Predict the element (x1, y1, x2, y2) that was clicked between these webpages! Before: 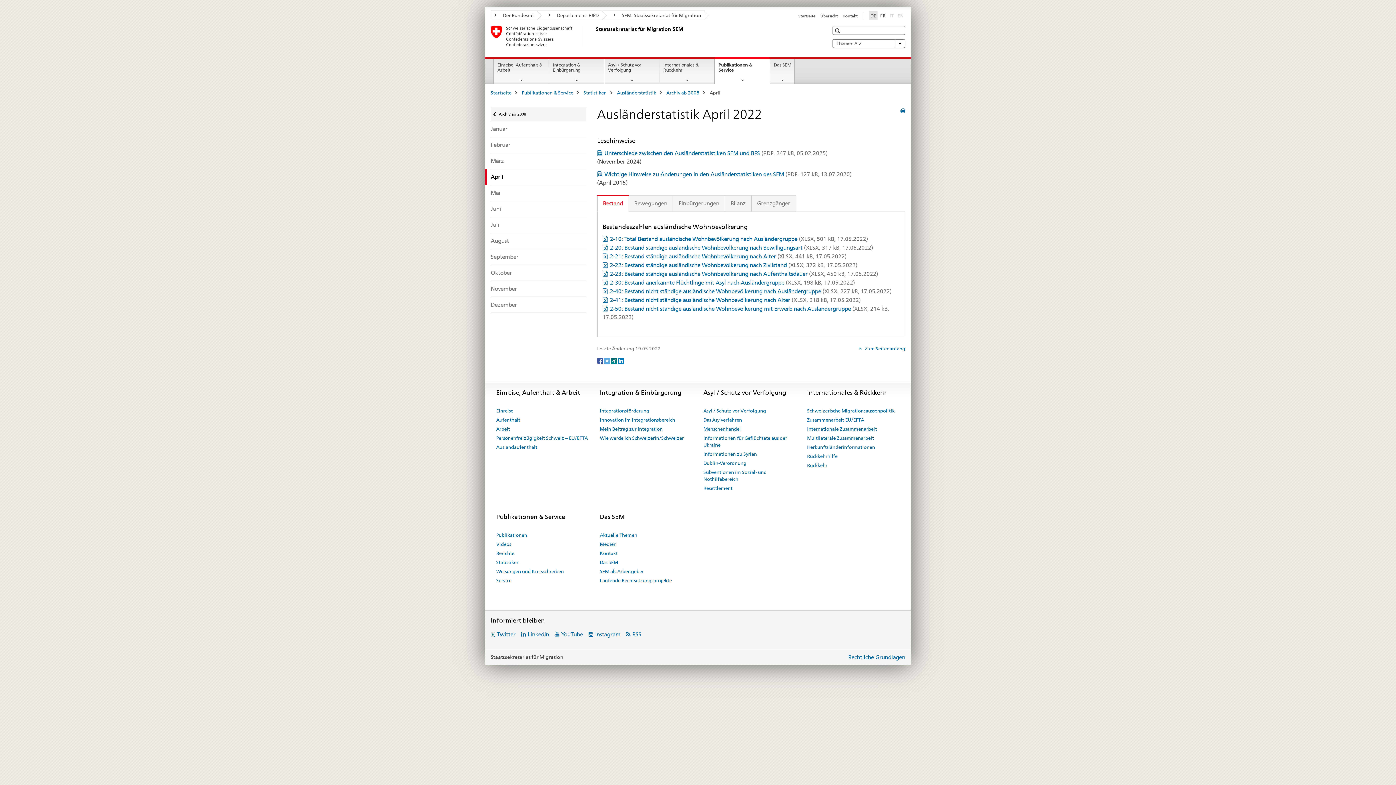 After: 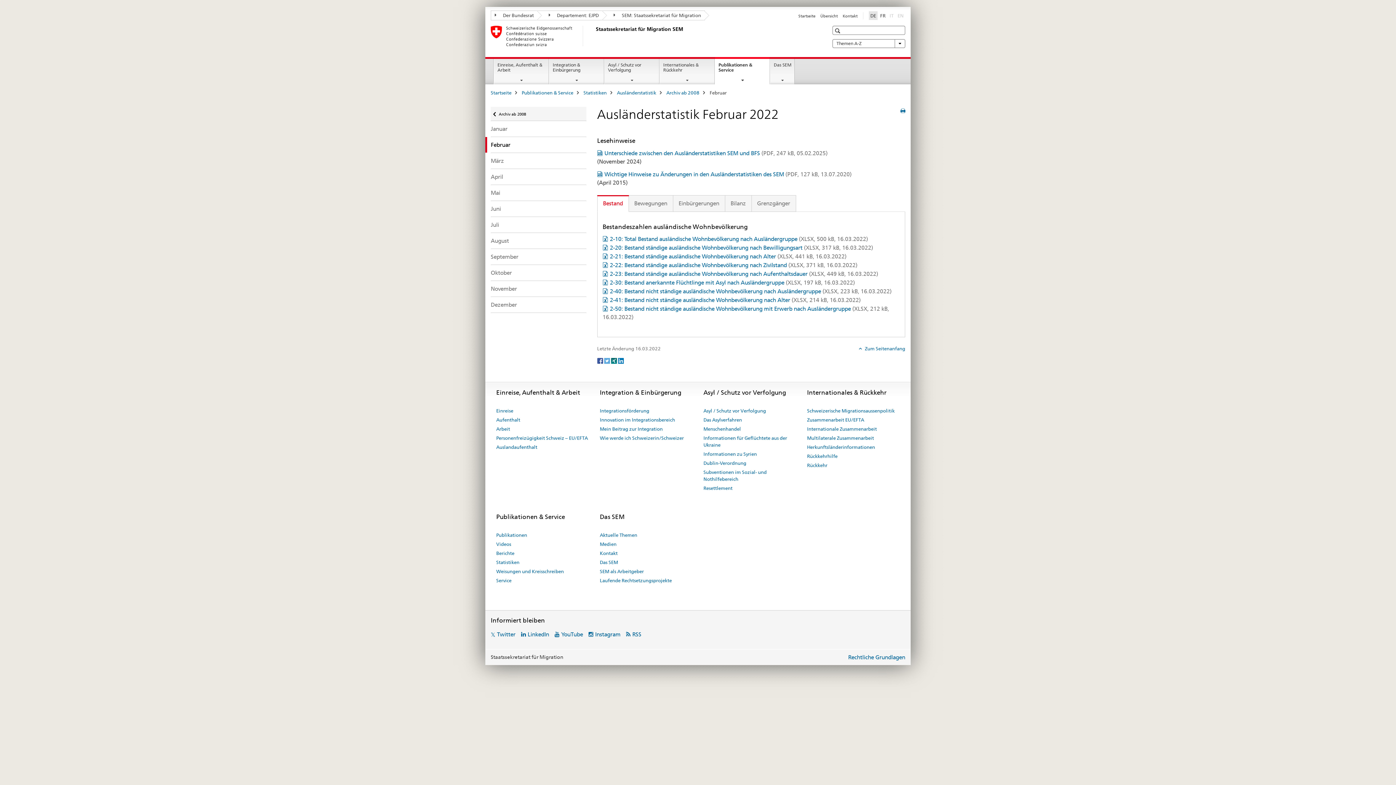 Action: label: Februar bbox: (490, 137, 586, 152)